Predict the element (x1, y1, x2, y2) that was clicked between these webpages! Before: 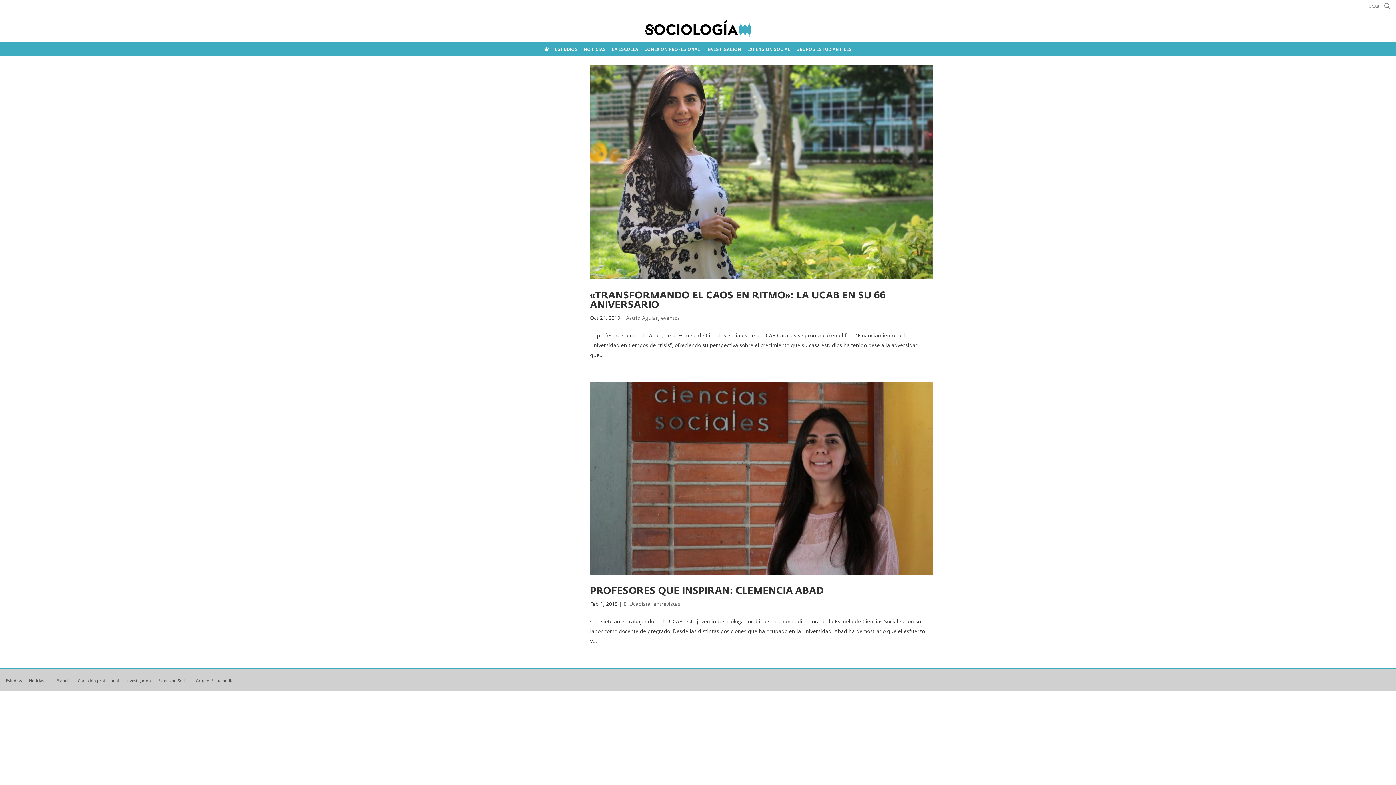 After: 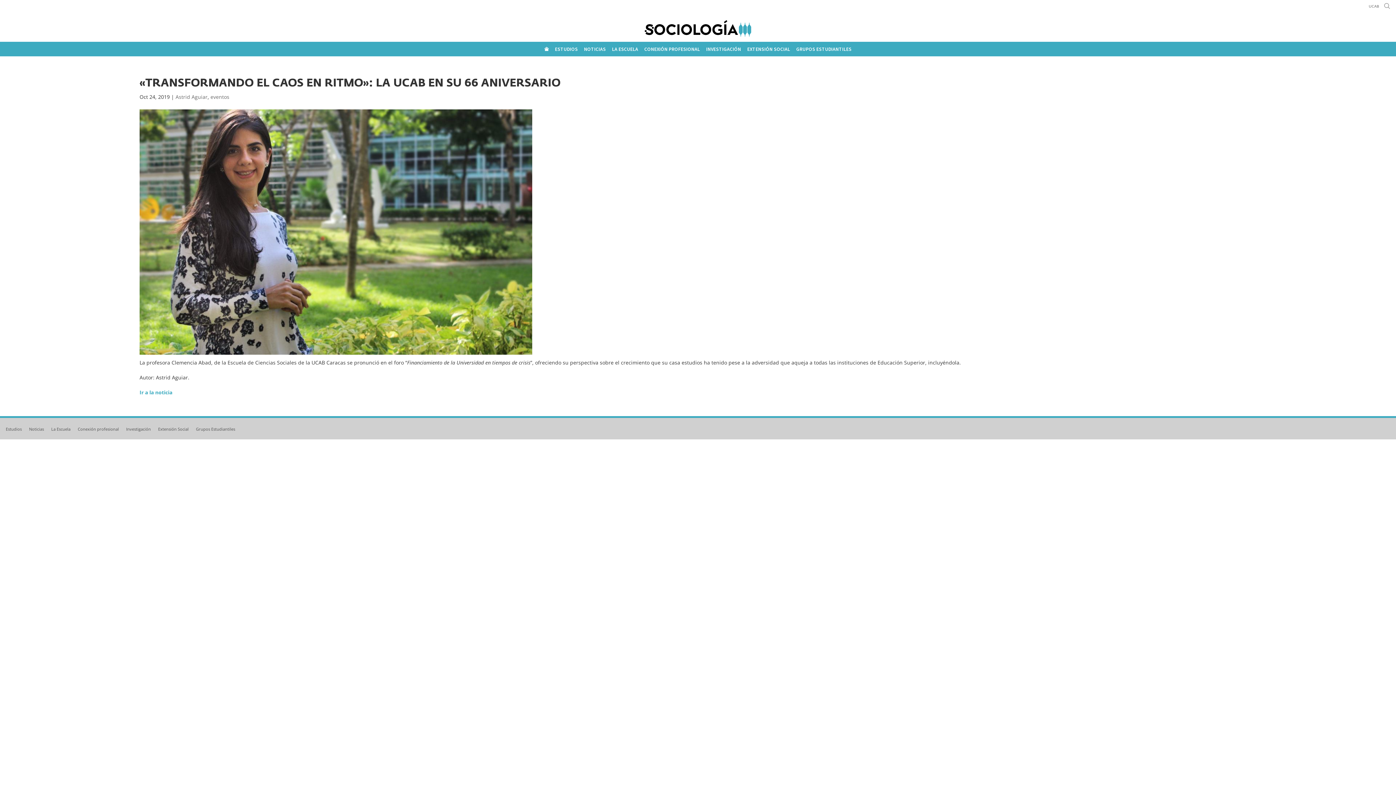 Action: bbox: (590, 65, 933, 279)